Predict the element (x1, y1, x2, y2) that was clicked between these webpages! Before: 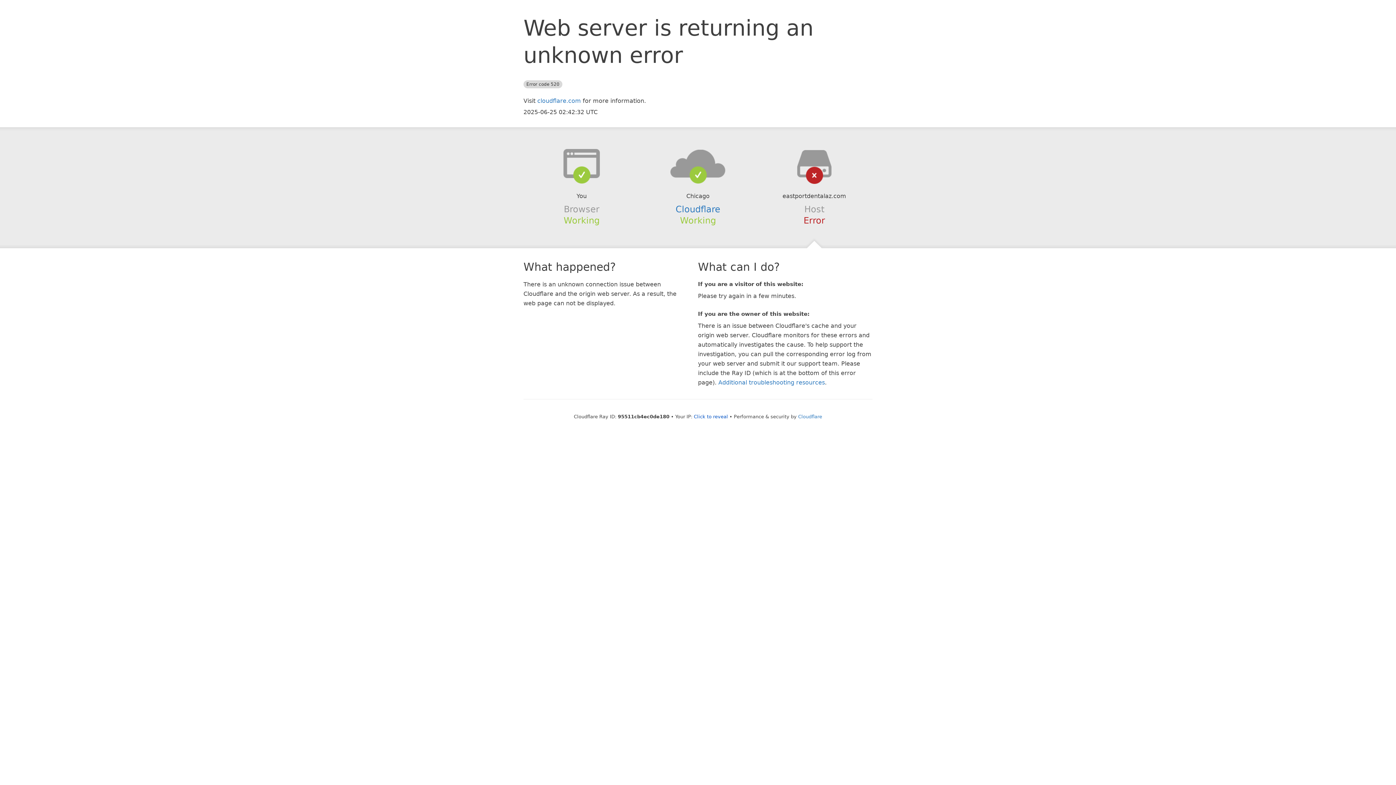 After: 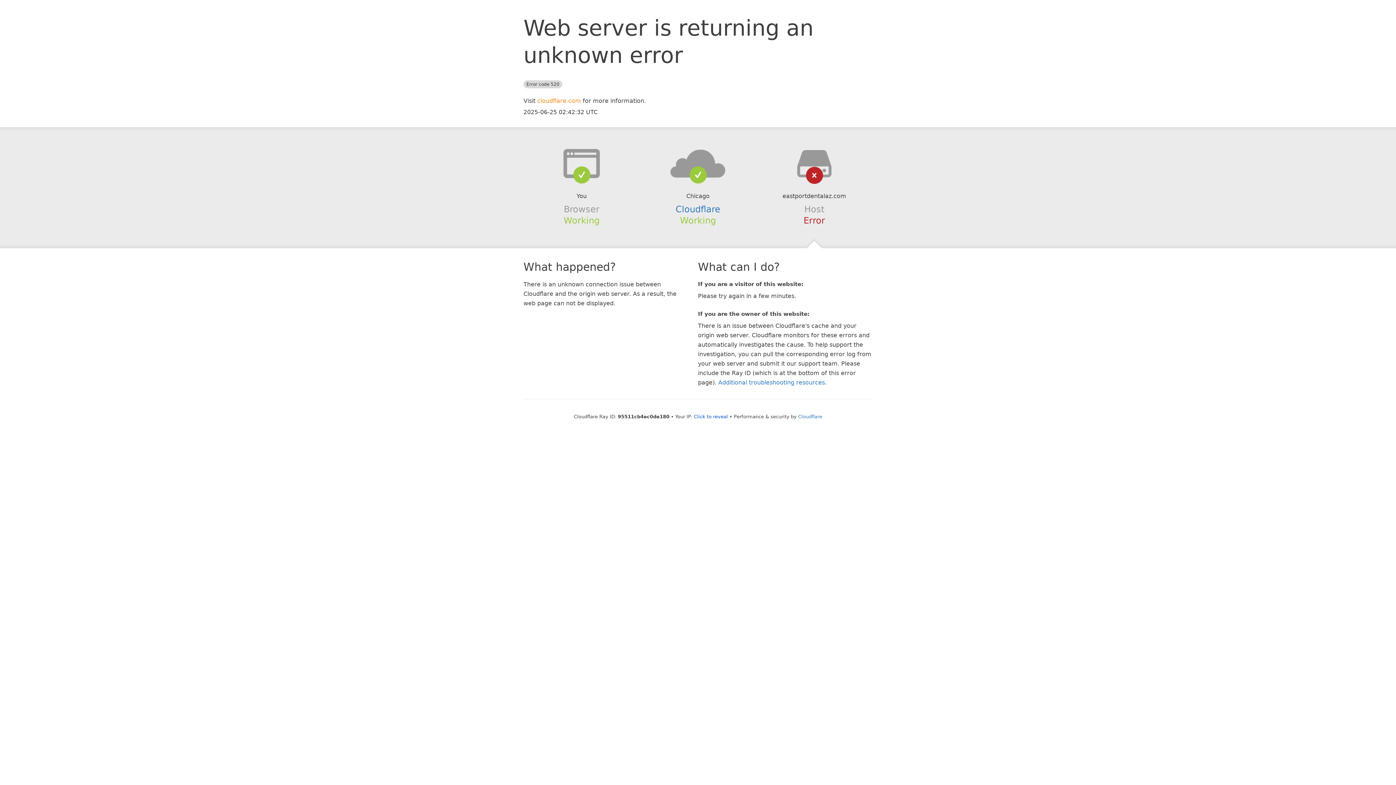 Action: label: cloudflare.com bbox: (537, 97, 581, 104)